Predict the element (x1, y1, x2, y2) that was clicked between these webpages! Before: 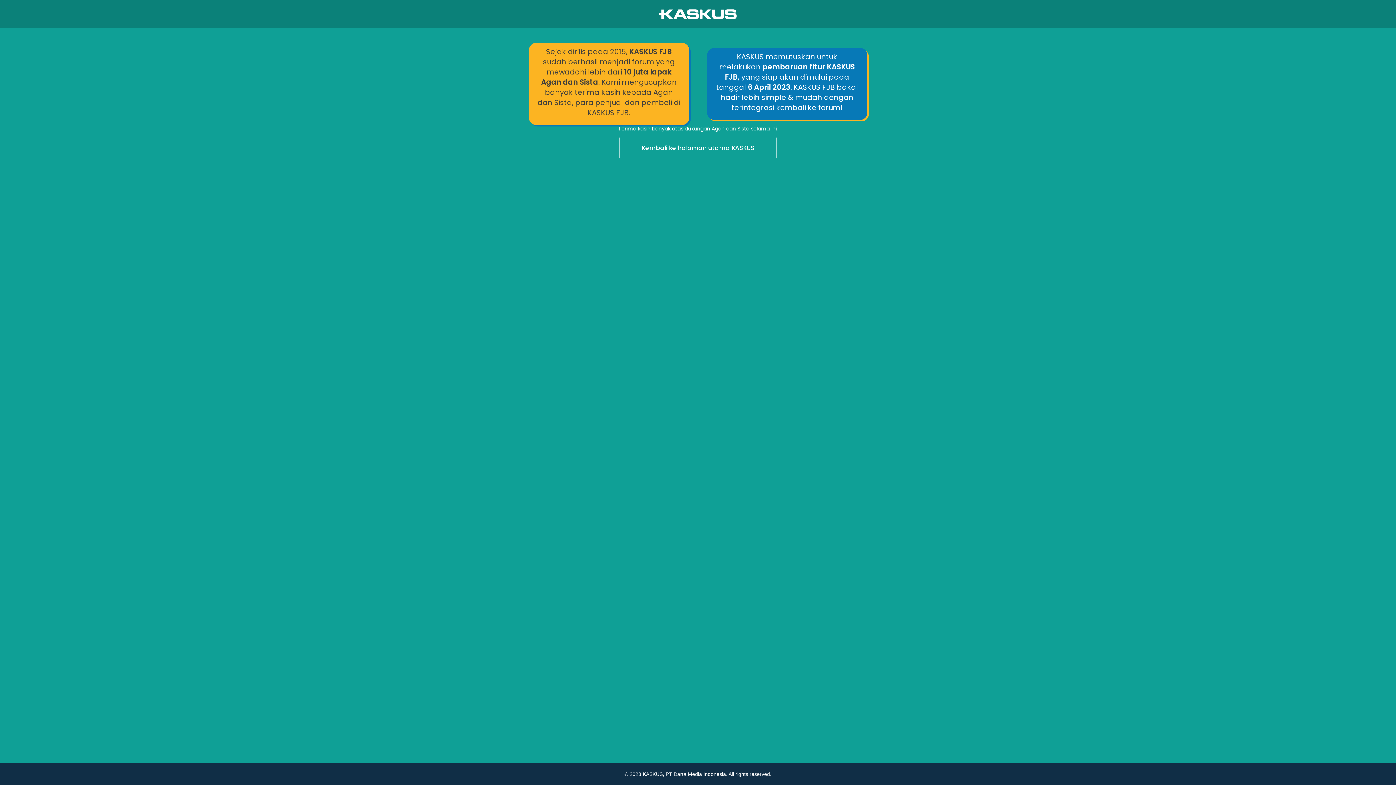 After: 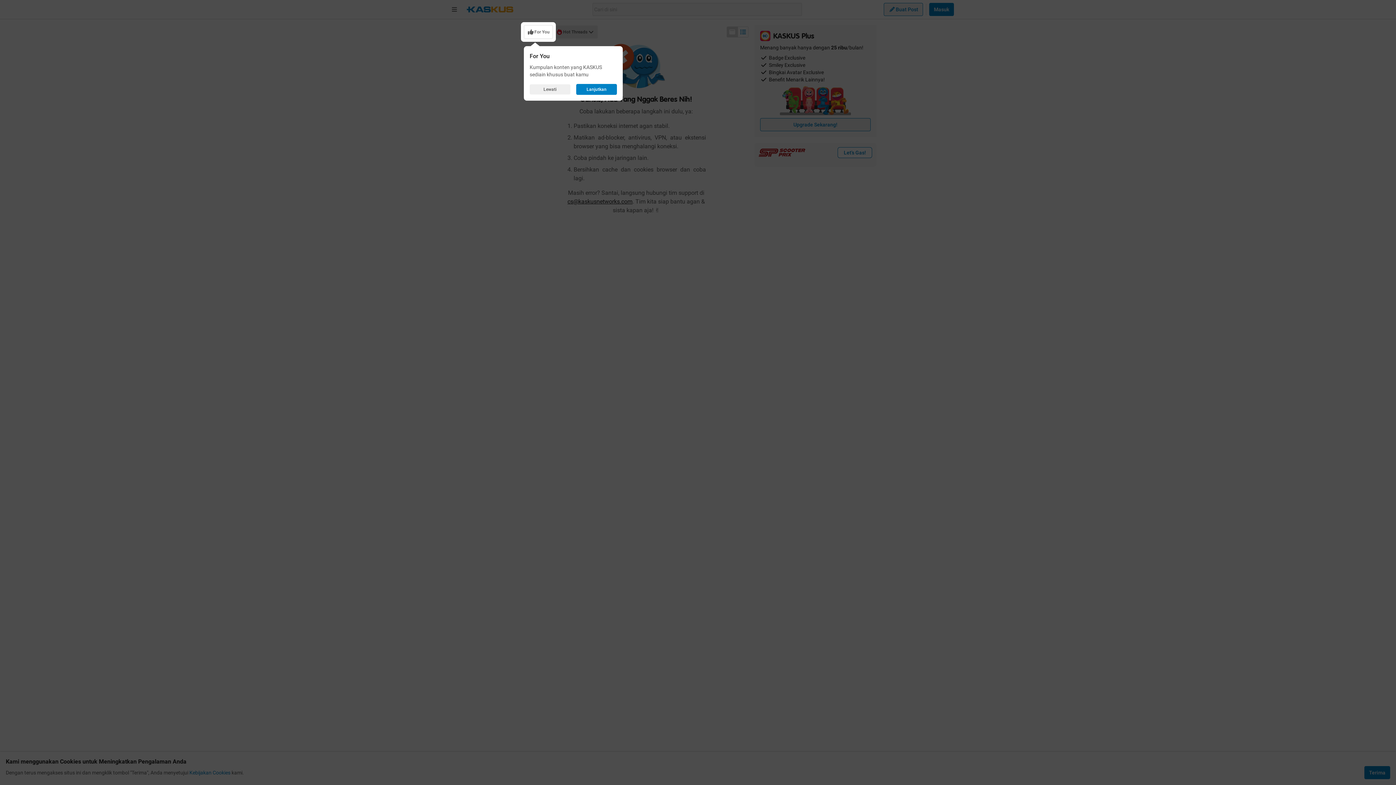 Action: bbox: (0, 136, 1396, 160) label: Kembali ke halaman utama KASKUS